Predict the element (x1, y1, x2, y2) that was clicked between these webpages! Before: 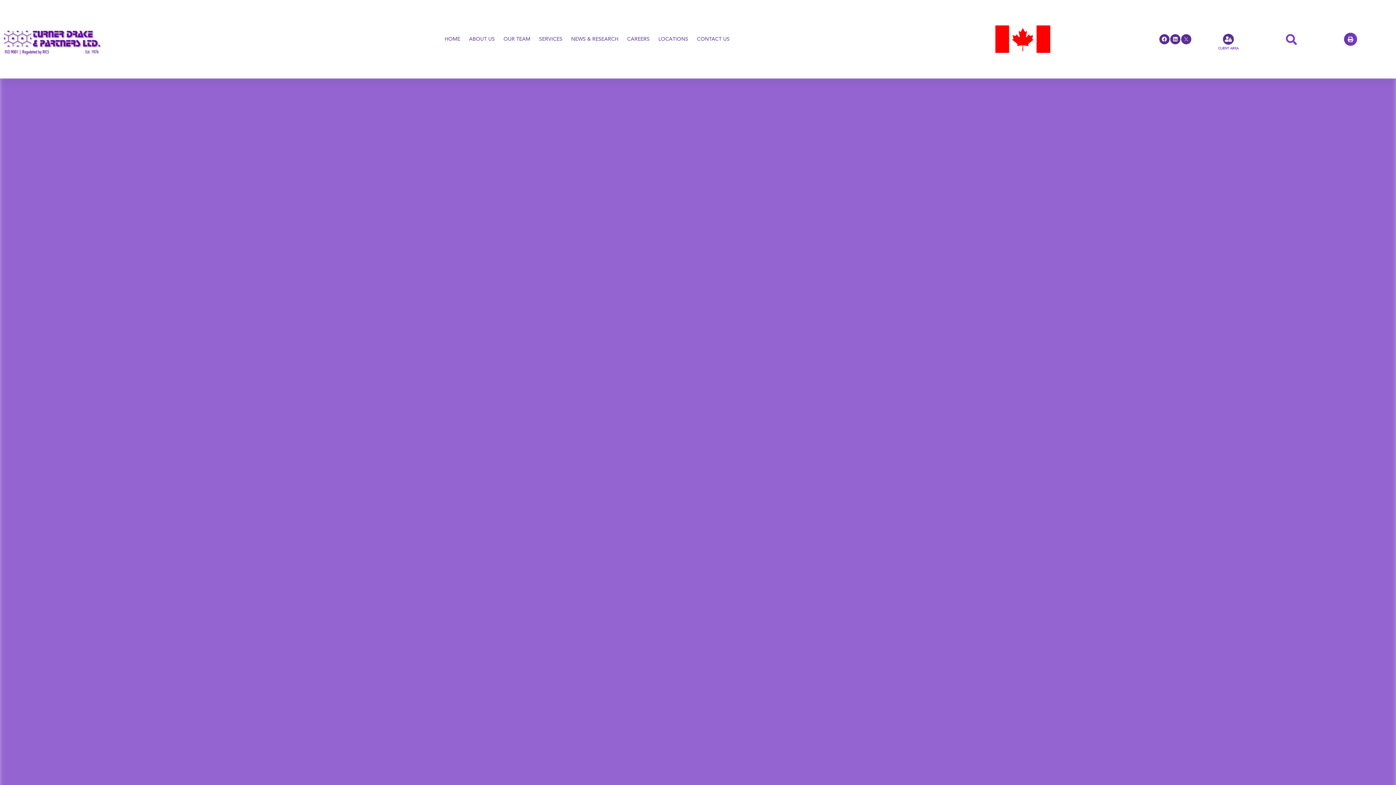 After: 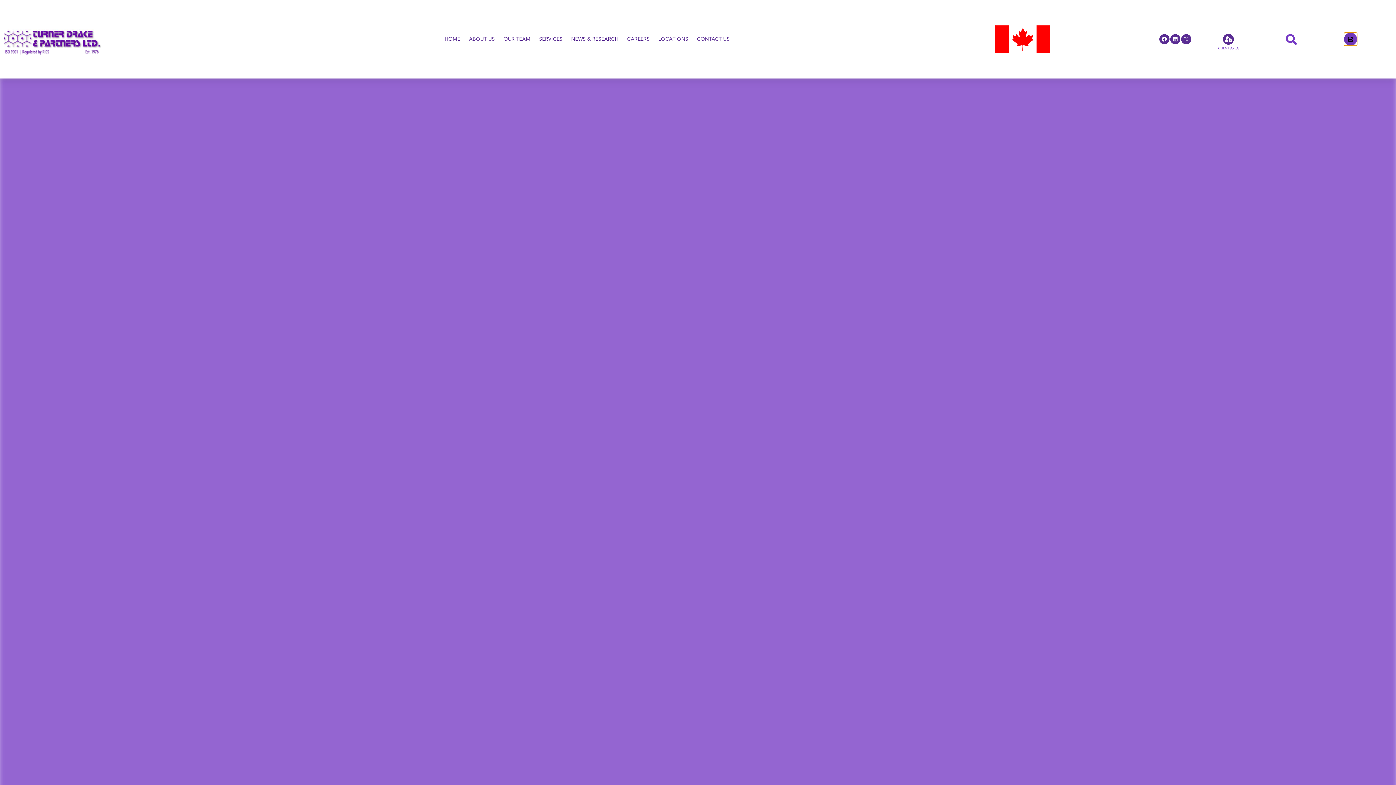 Action: bbox: (1344, 32, 1357, 45) label: Share on print